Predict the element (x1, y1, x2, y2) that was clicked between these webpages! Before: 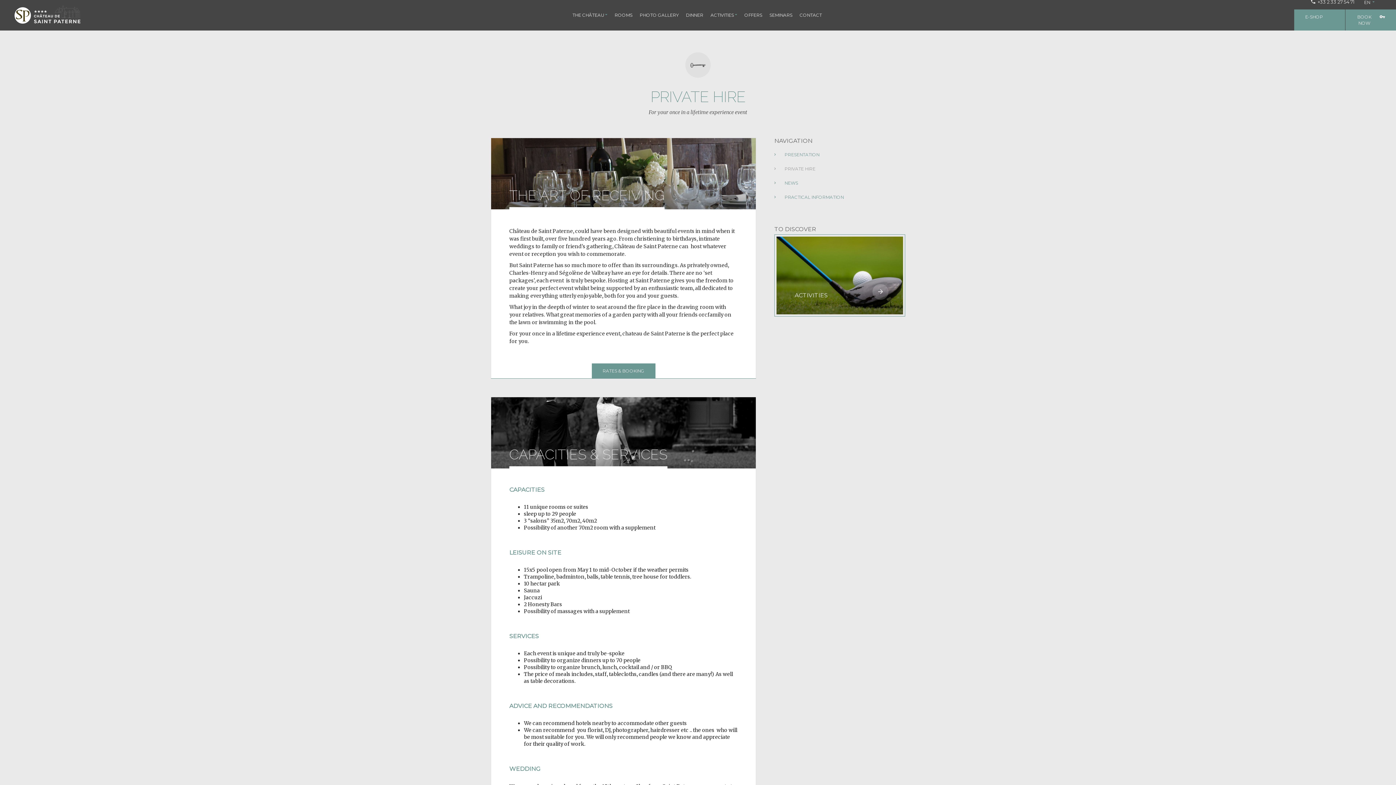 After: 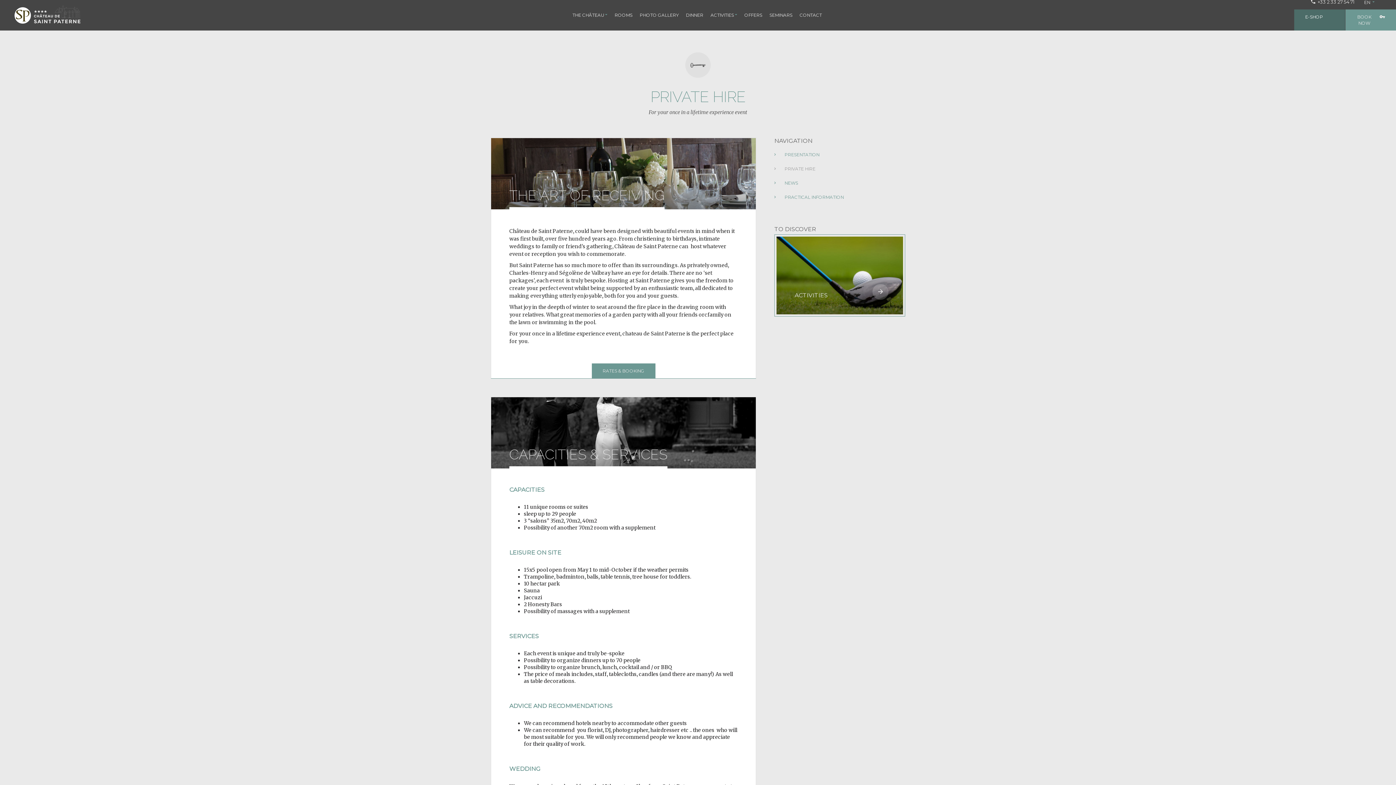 Action: bbox: (1294, 9, 1345, 30) label: E-SHOP